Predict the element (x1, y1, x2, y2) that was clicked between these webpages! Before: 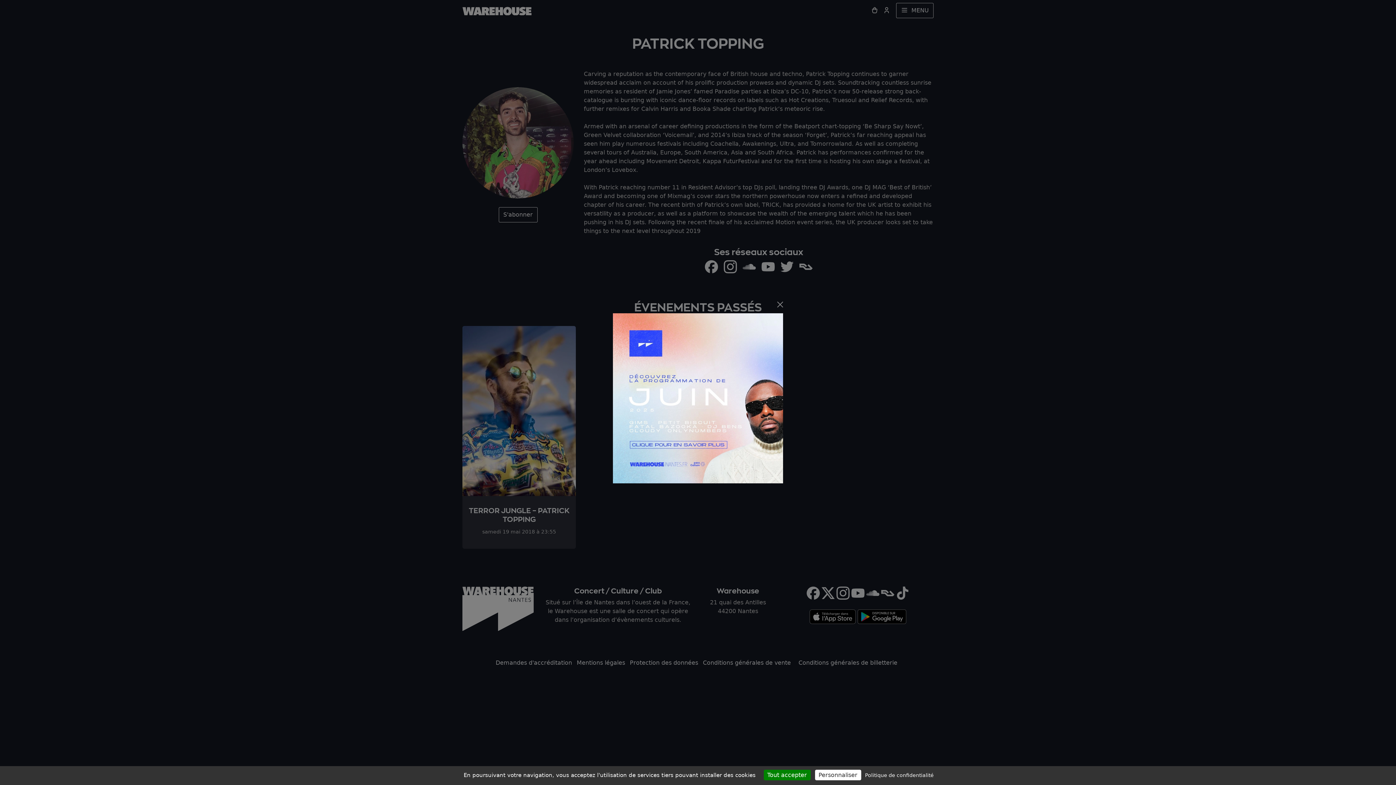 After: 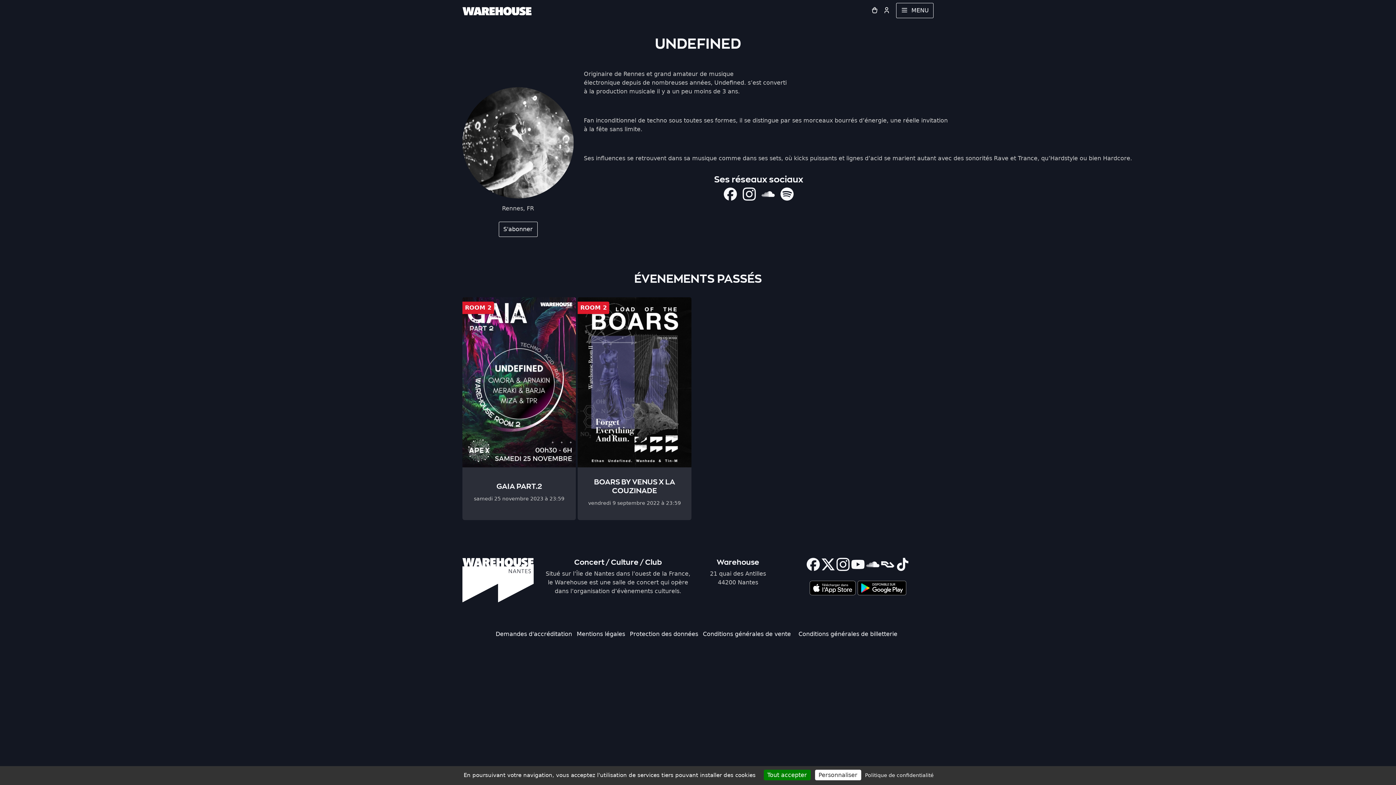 Action: bbox: (863, 772, 936, 778) label: Politique de confidentialité